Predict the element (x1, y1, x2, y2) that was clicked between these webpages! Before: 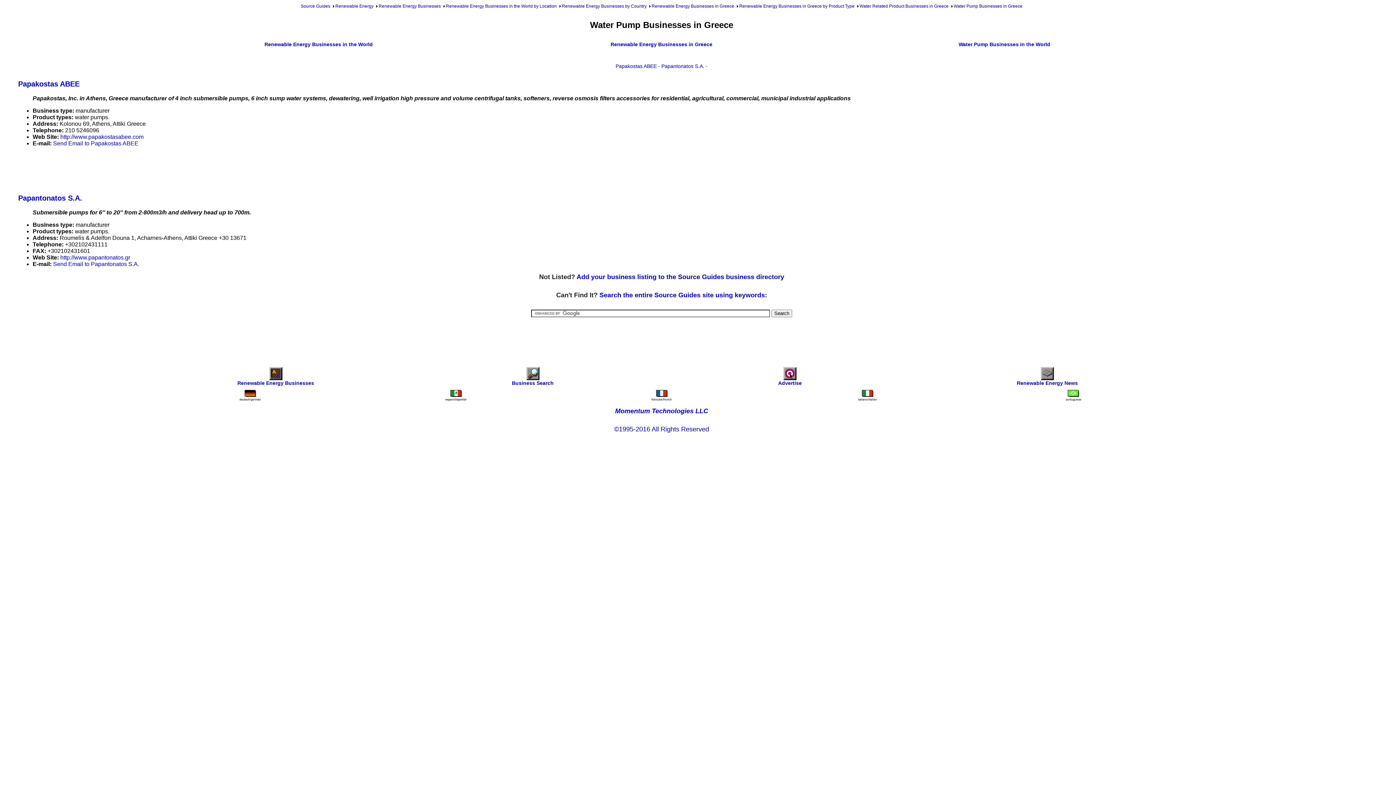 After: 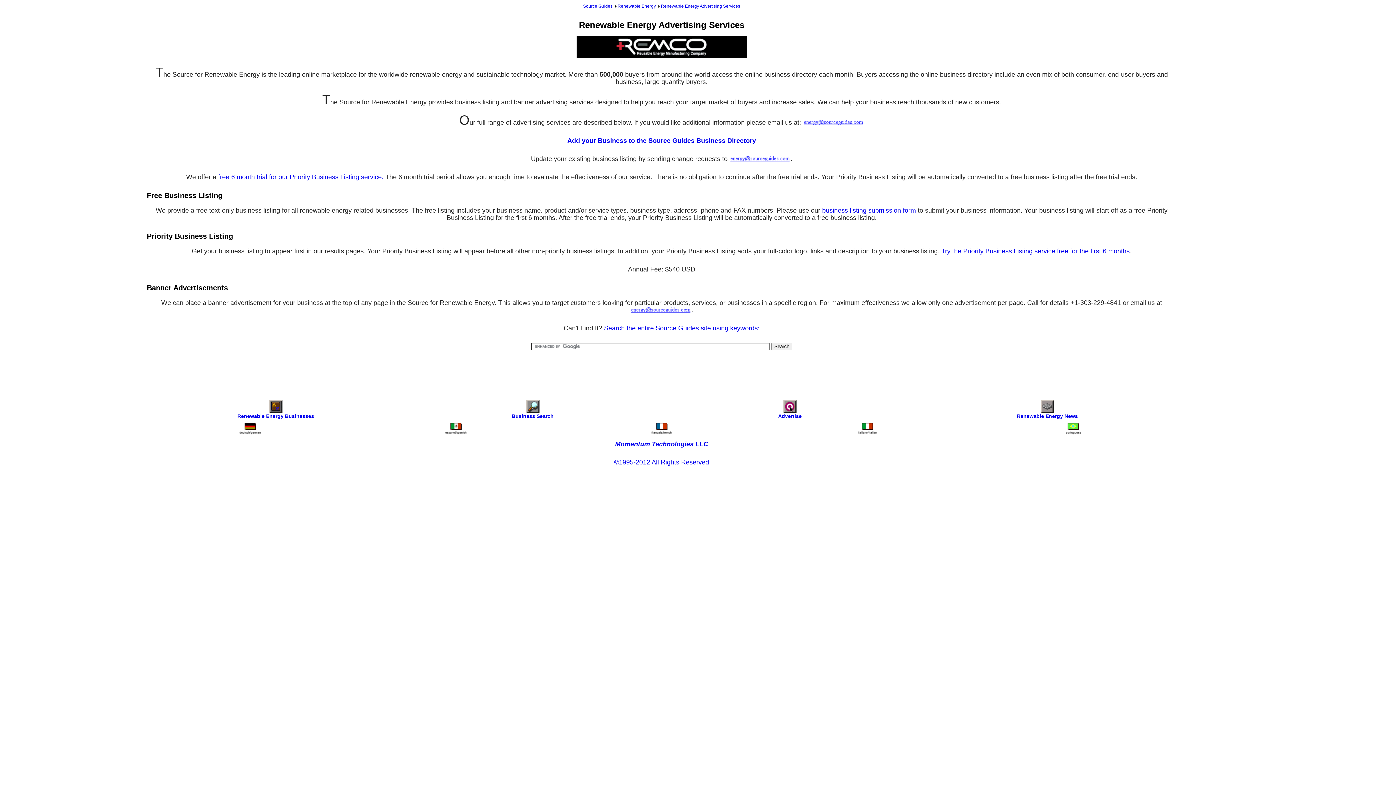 Action: bbox: (778, 370, 802, 386) label: 
Advertise